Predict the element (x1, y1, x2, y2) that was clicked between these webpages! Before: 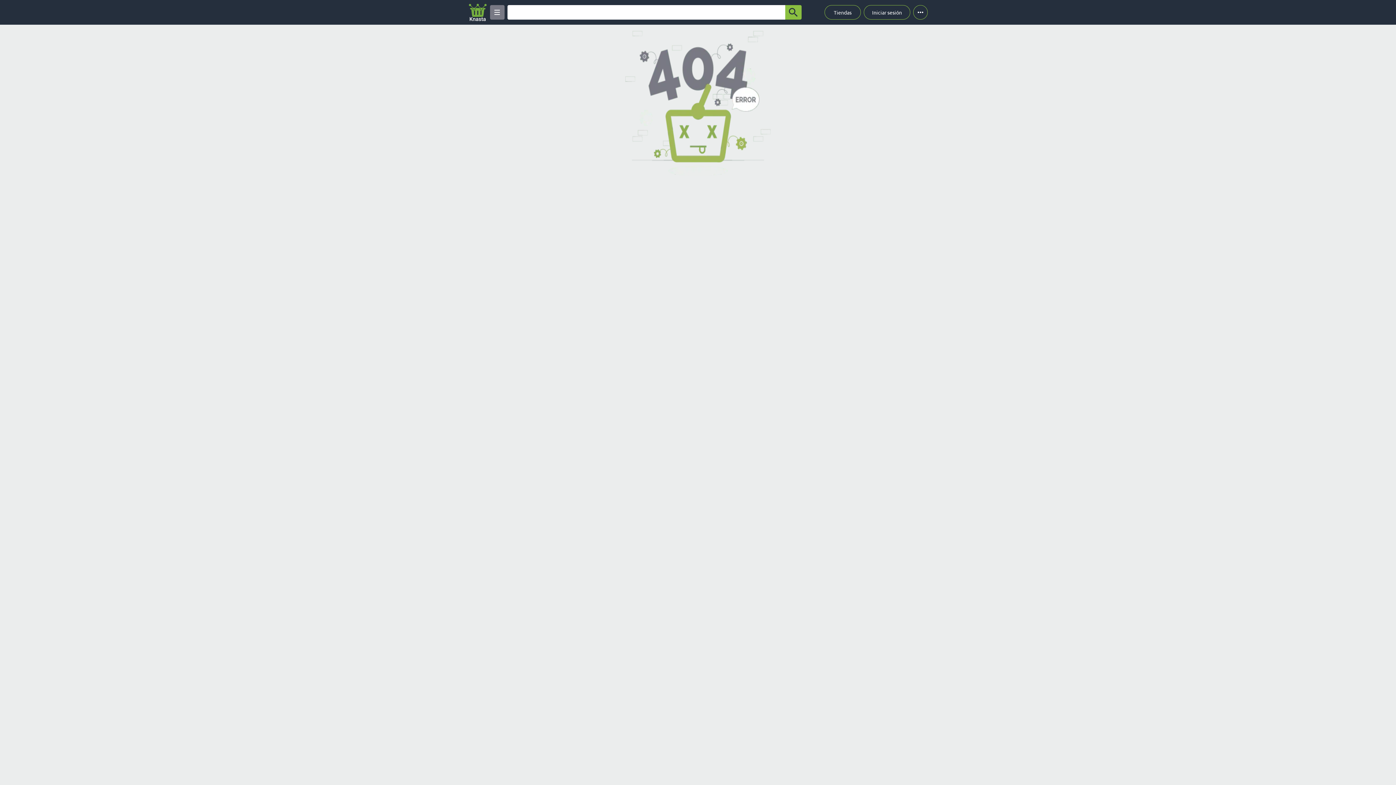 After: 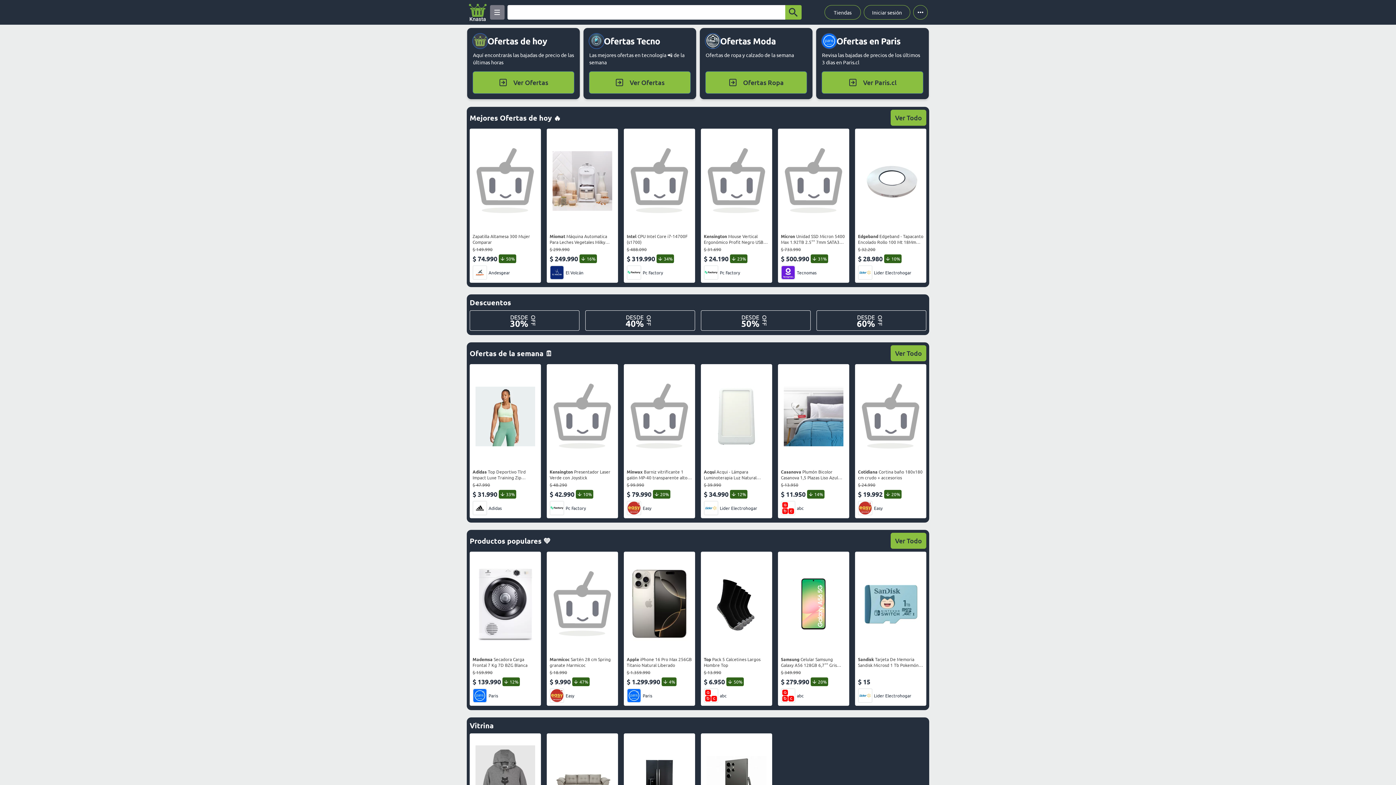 Action: bbox: (468, 2, 487, 21) label: Logo